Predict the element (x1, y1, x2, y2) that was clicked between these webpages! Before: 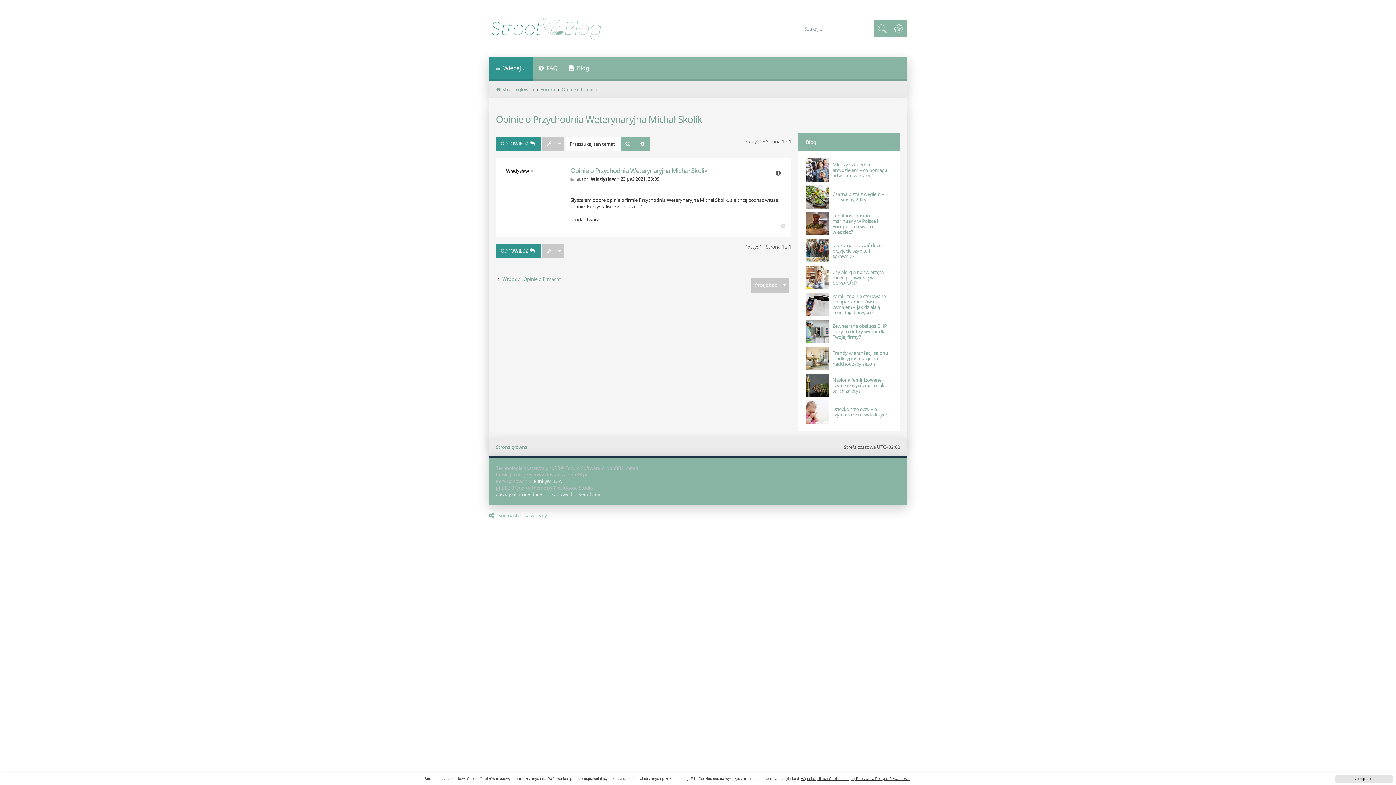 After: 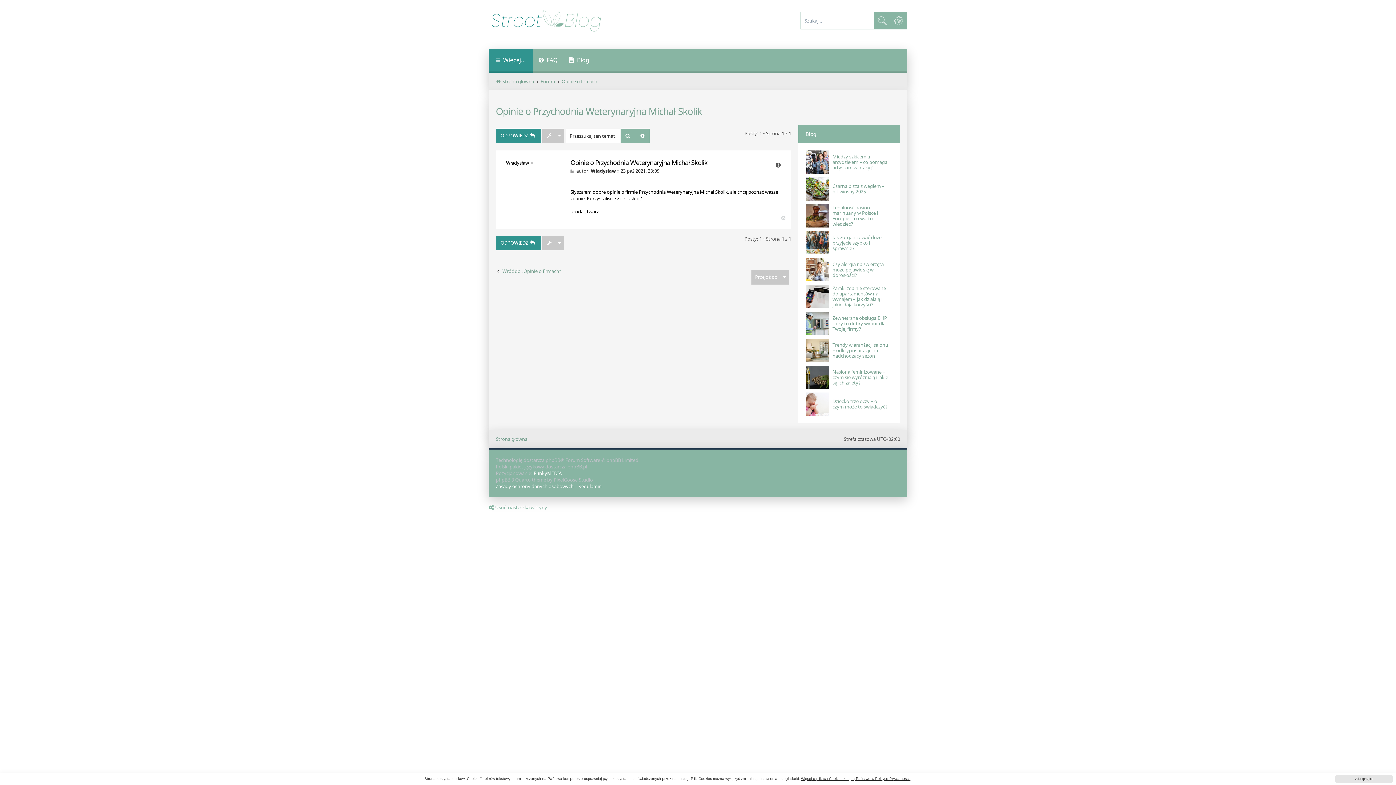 Action: label: Opinie o Przychodnia Weterynaryjna Michał Skolik bbox: (570, 166, 707, 174)